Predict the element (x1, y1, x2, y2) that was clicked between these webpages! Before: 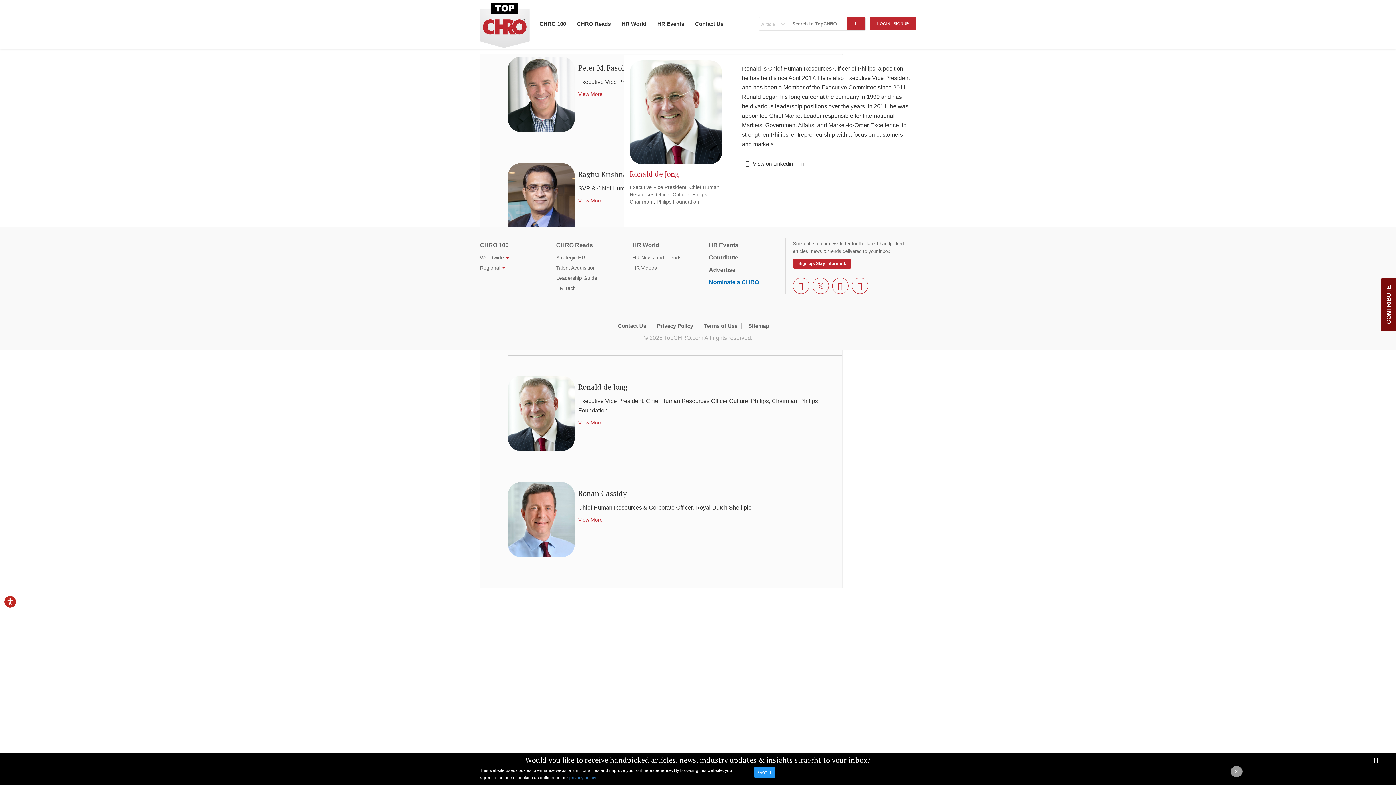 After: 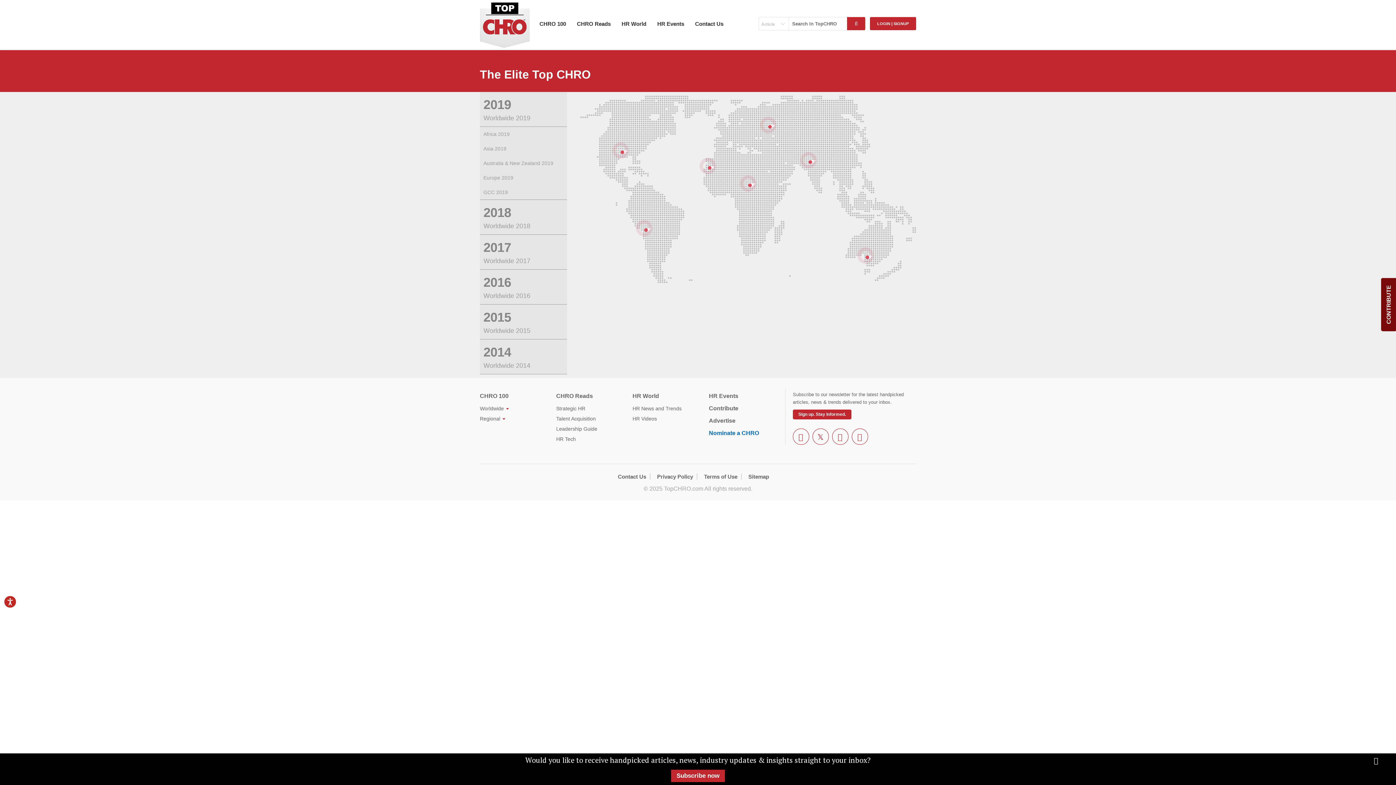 Action: label: CHRO 100 bbox: (480, 242, 508, 248)